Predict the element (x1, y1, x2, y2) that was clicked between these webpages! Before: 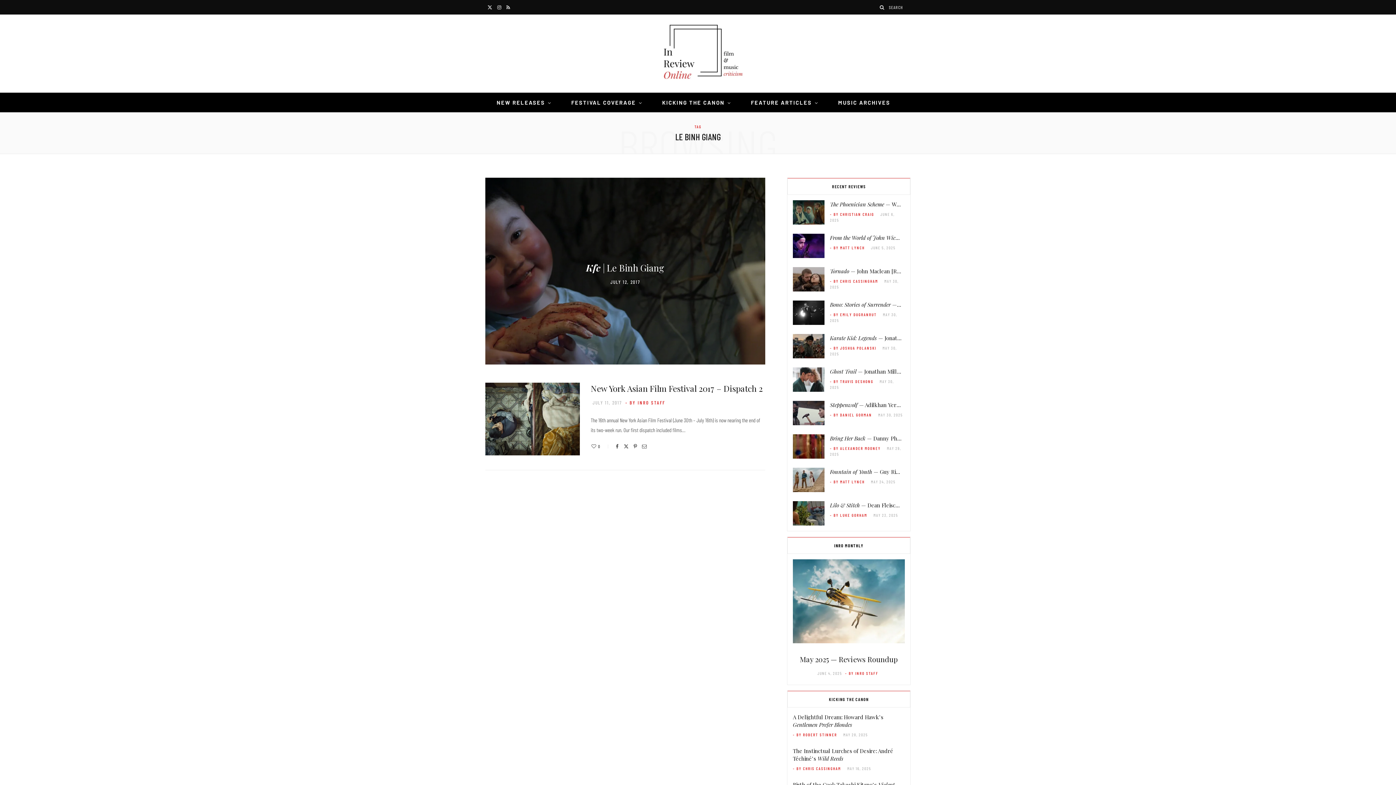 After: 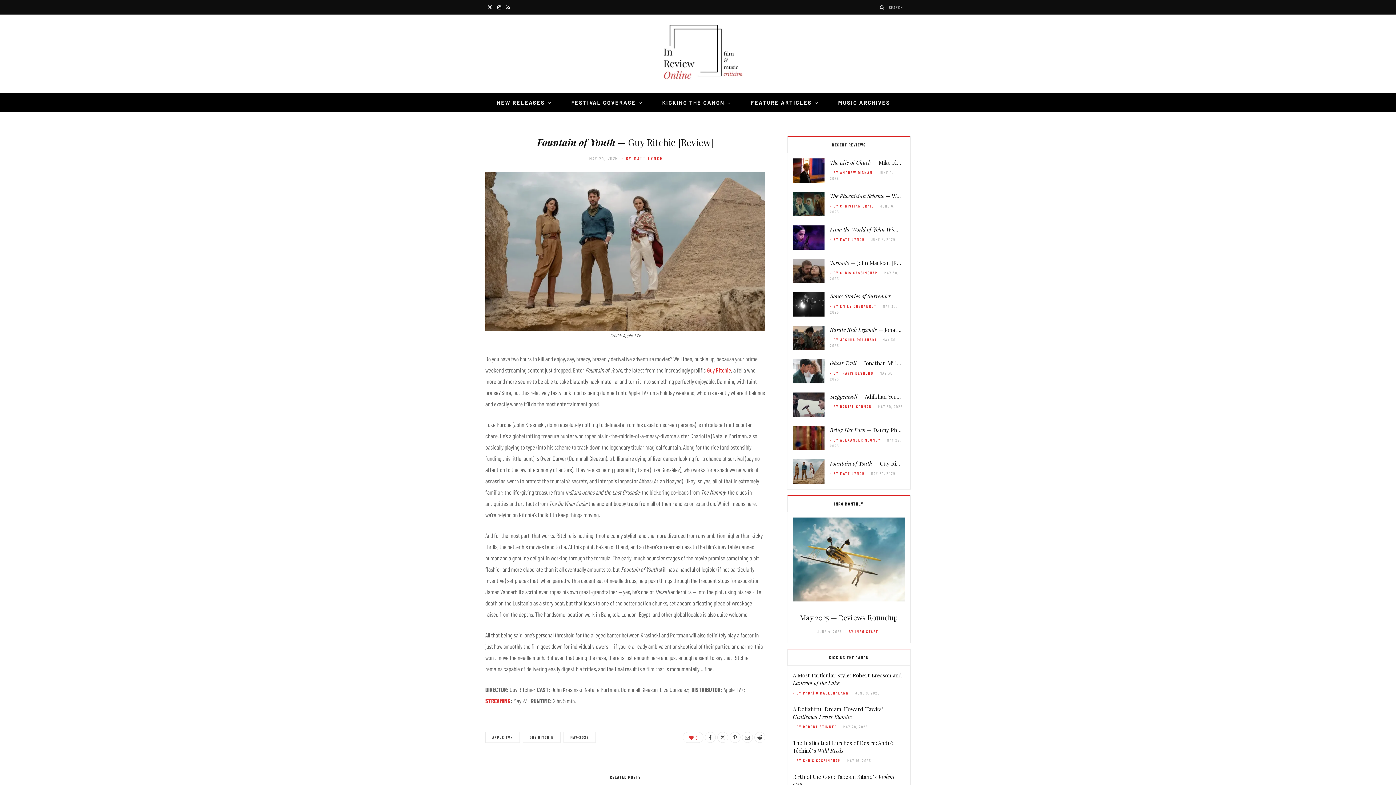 Action: label: Fountain of Youth — Guy Ritchie [Review] bbox: (830, 468, 930, 475)